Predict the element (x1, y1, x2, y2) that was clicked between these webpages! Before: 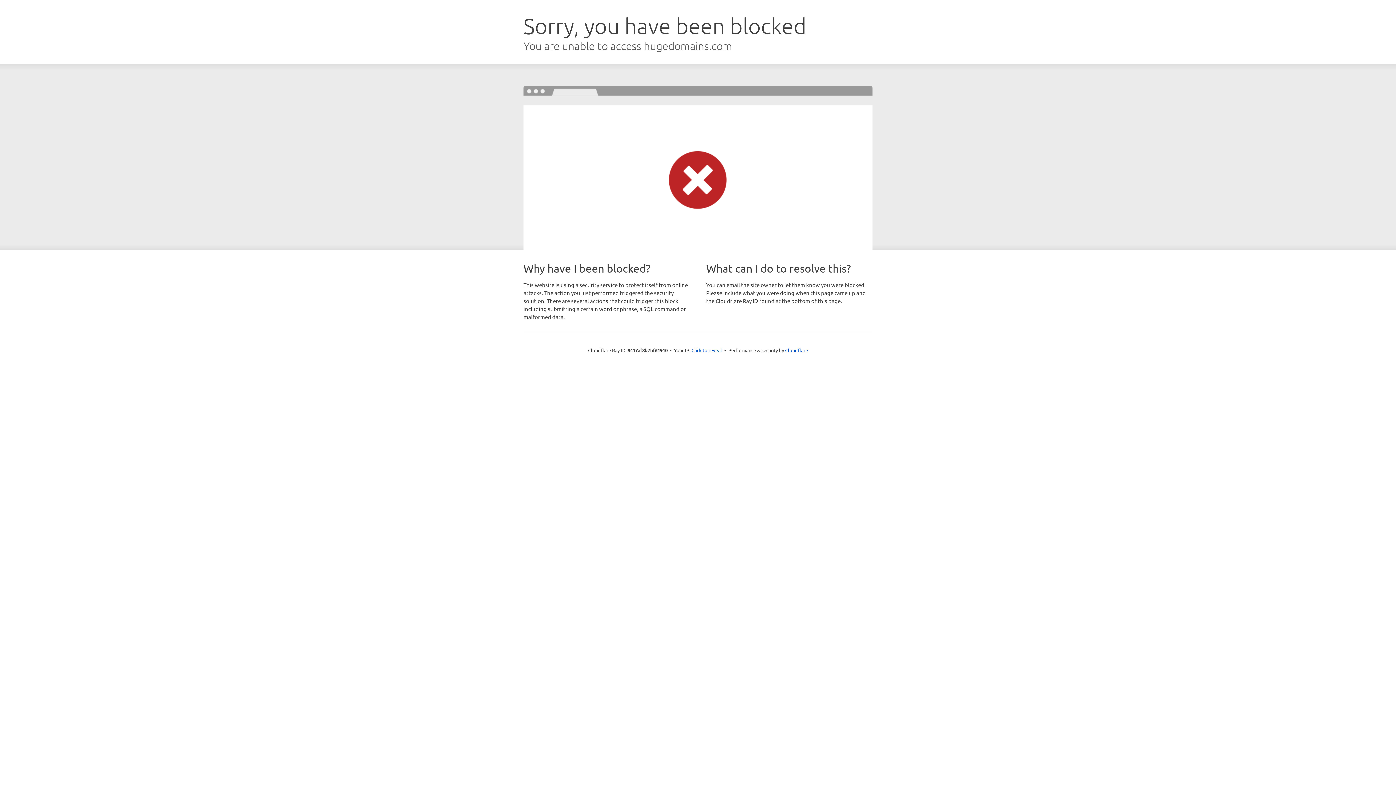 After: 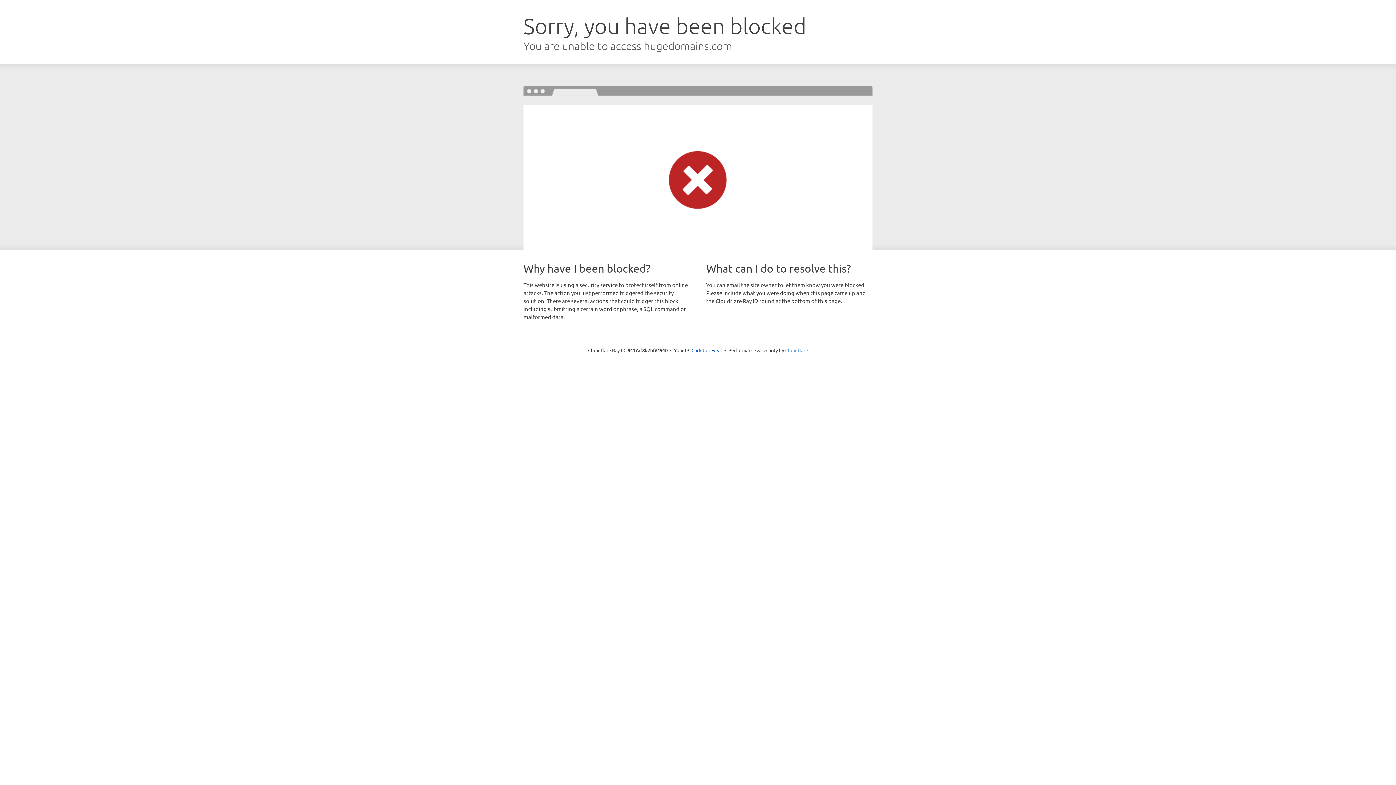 Action: label: Cloudflare bbox: (785, 347, 808, 353)